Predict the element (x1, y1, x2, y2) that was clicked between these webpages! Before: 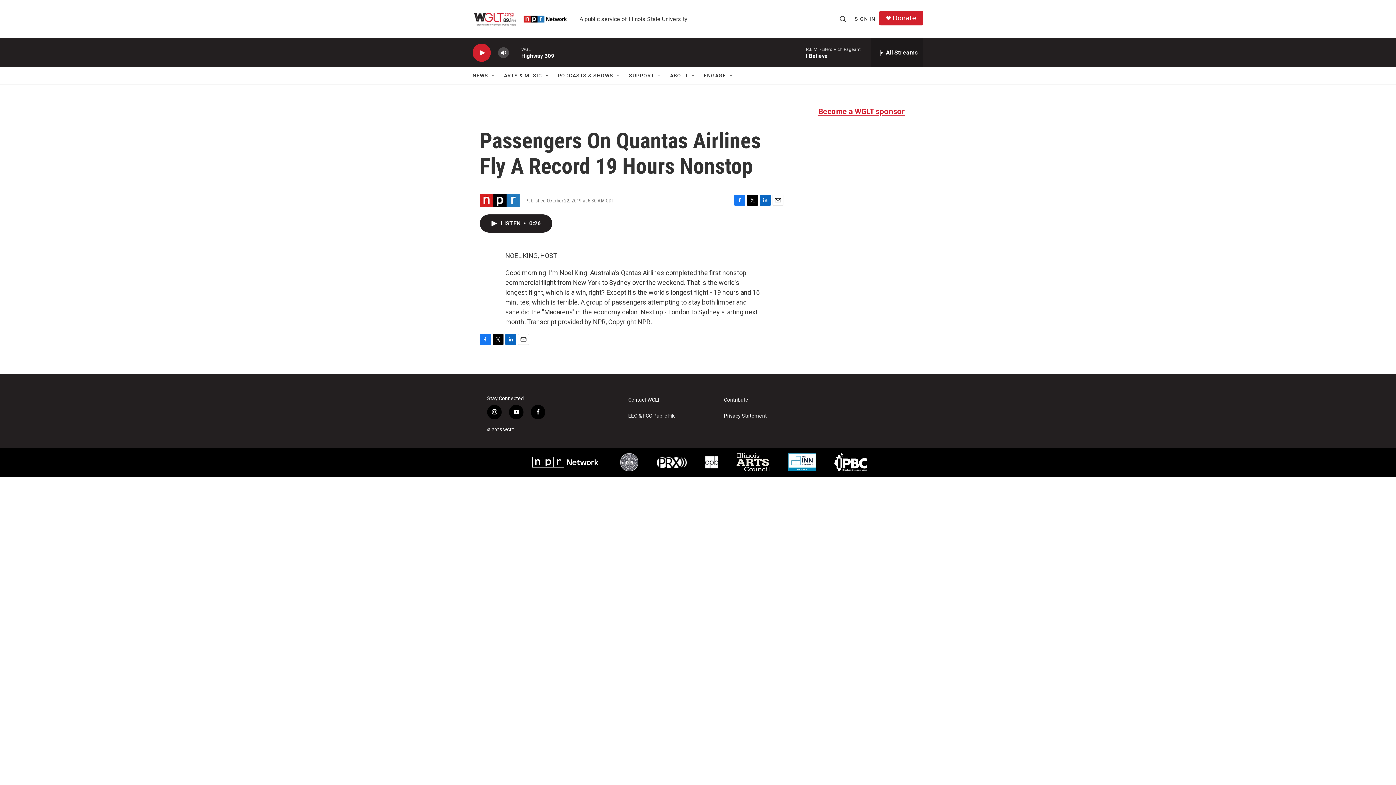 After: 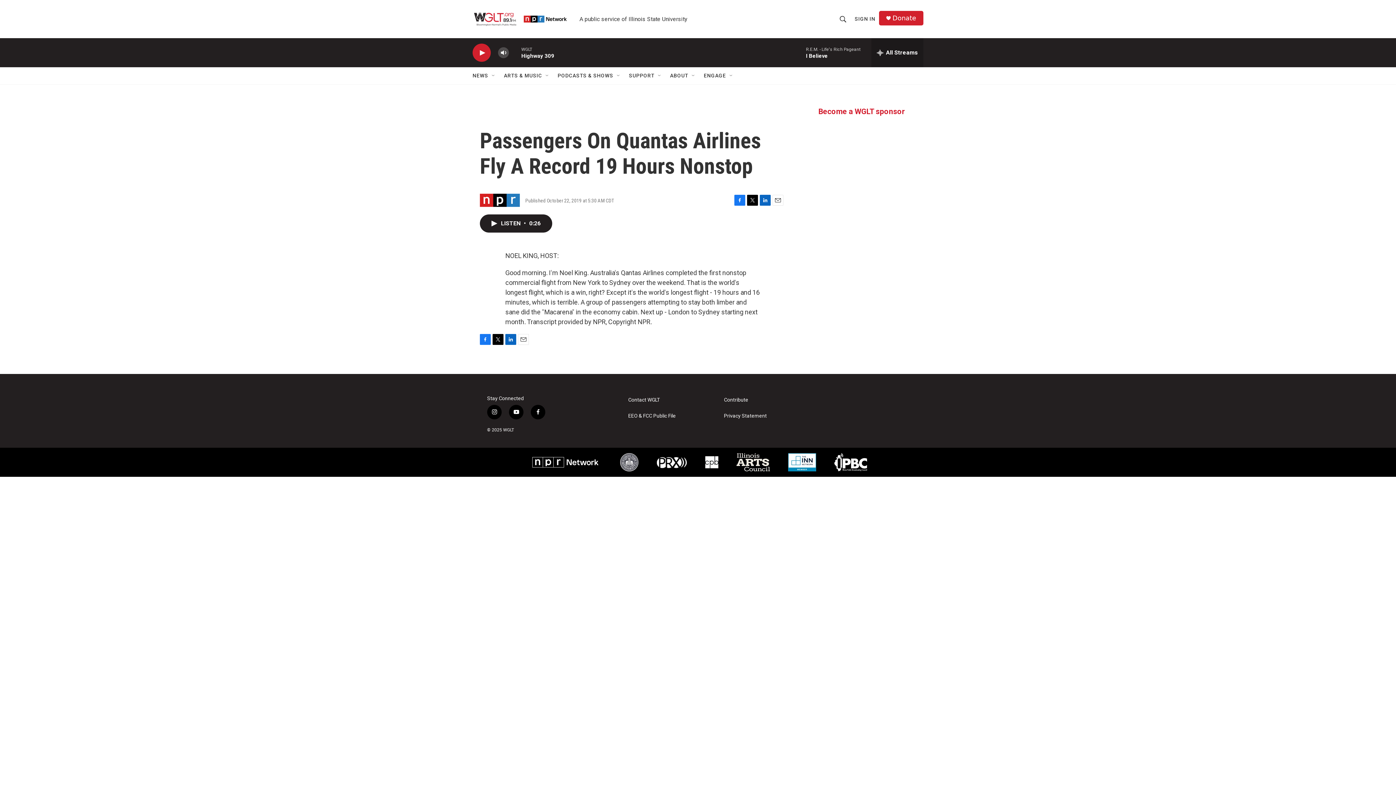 Action: label: Become a WGLT sponsor bbox: (818, 107, 905, 116)